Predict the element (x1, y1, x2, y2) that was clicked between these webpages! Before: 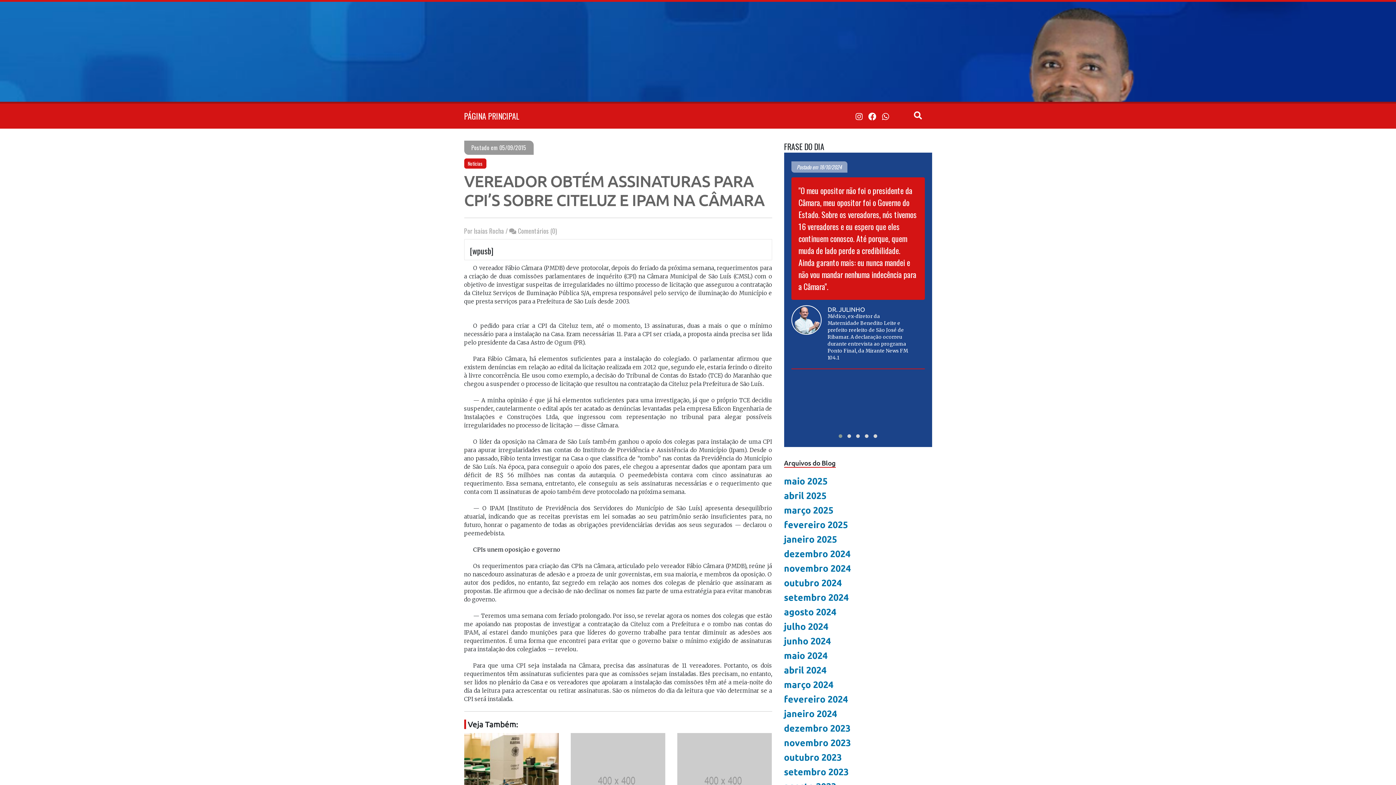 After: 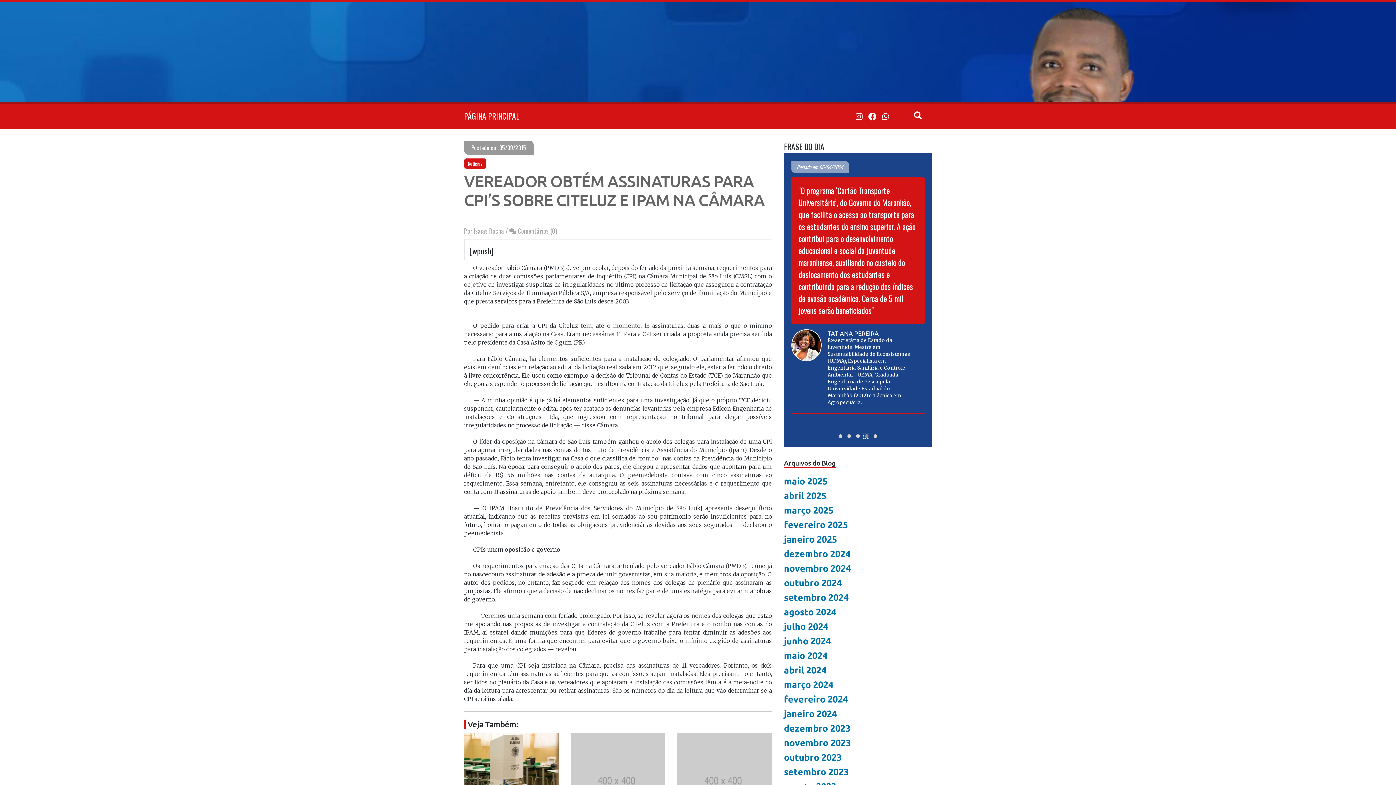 Action: bbox: (862, 432, 871, 440)